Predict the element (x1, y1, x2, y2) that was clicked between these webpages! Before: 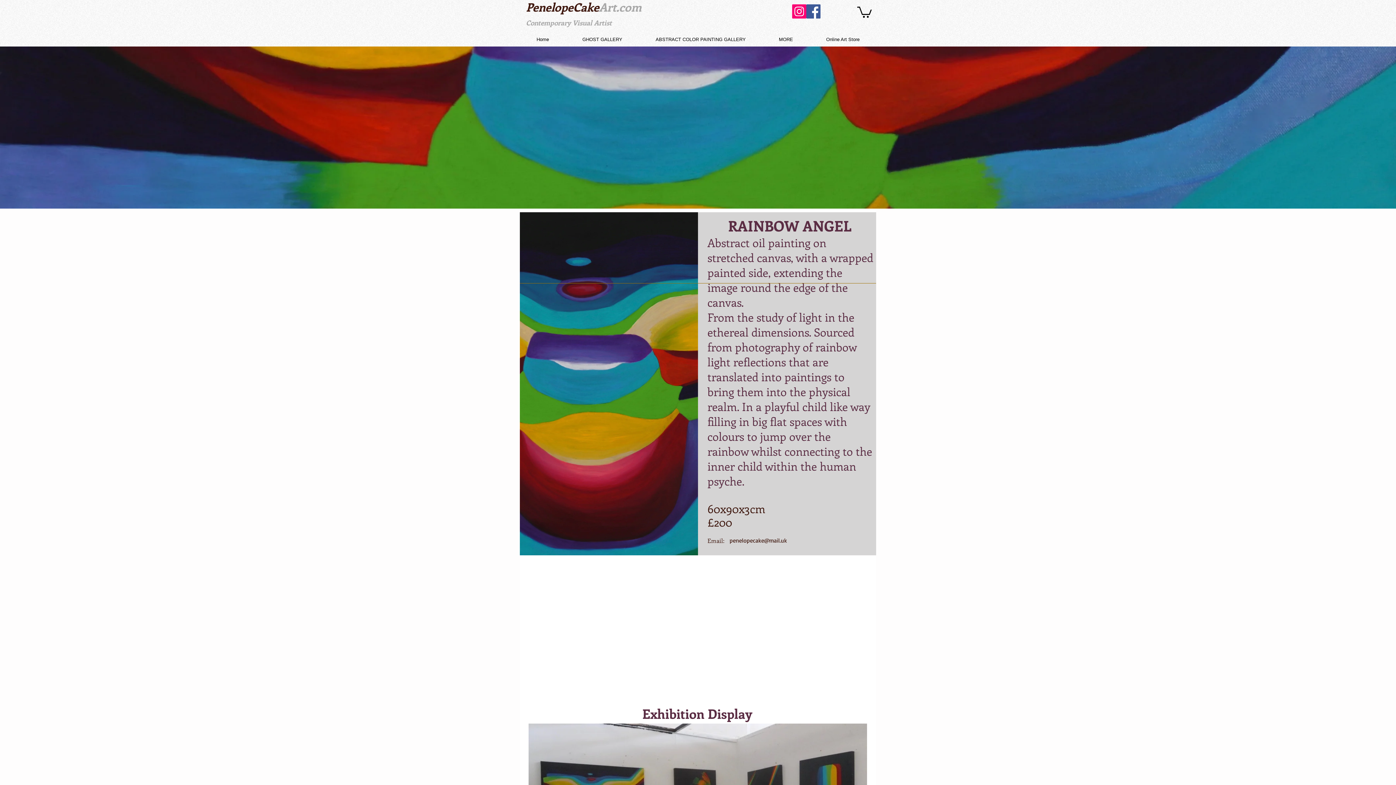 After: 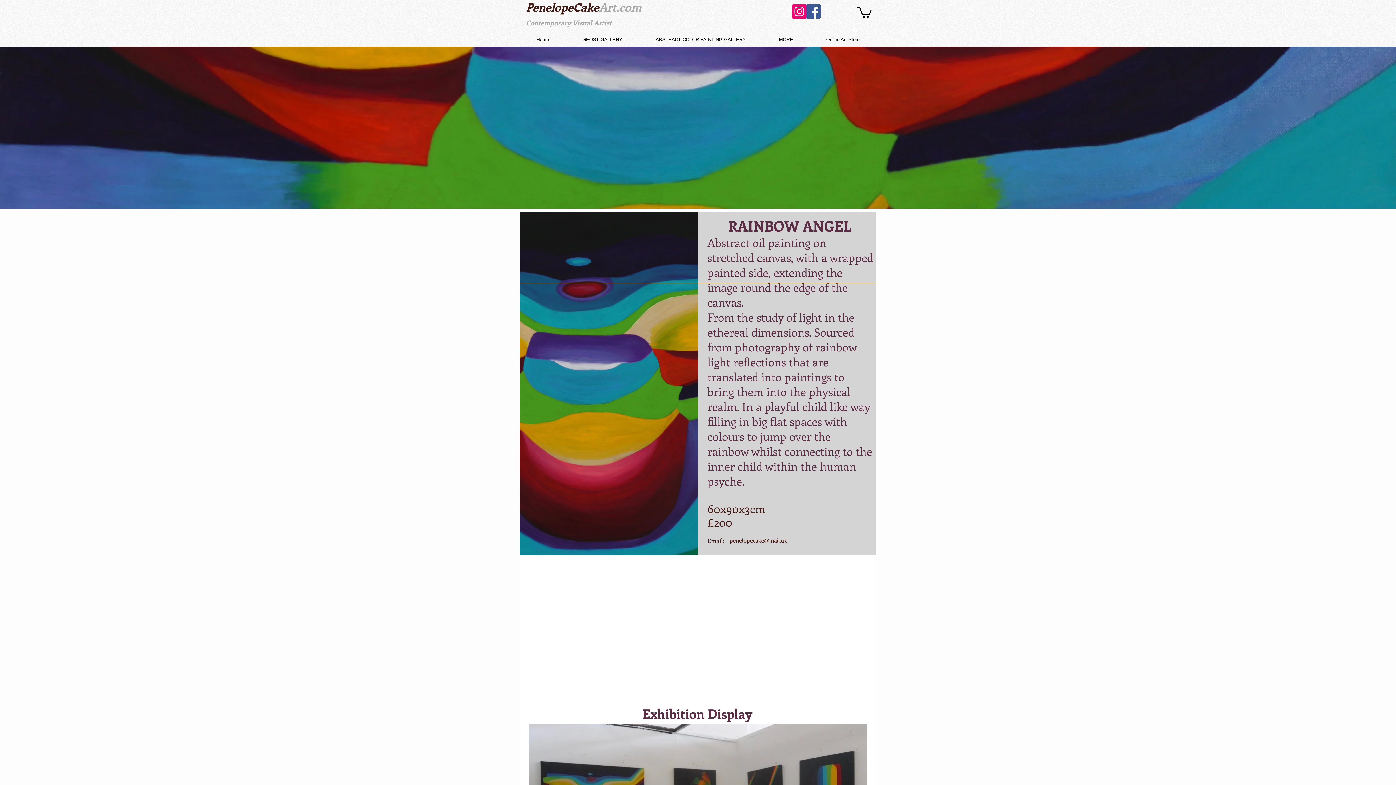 Action: label: Instagram bbox: (792, 4, 806, 18)